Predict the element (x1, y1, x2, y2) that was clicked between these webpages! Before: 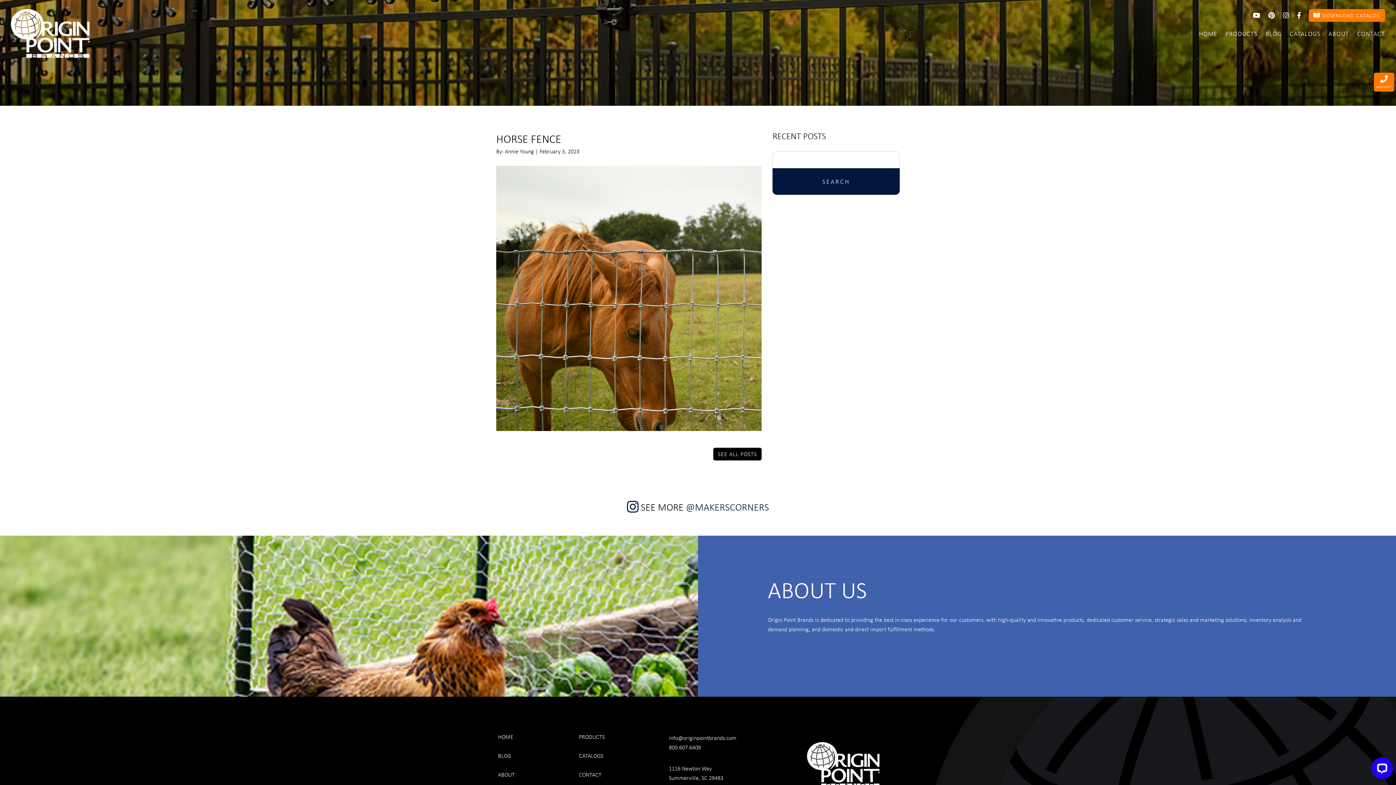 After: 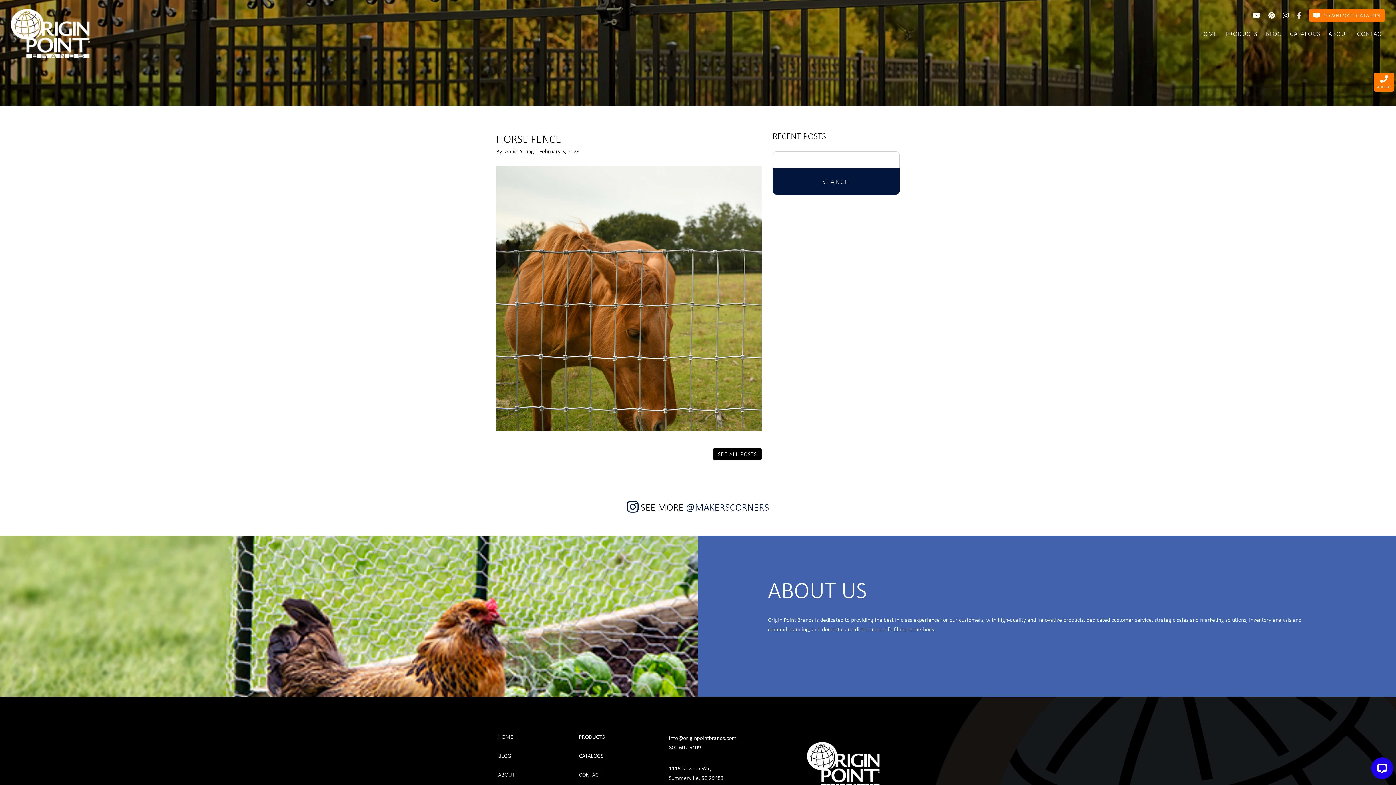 Action: bbox: (1297, 9, 1301, 20)